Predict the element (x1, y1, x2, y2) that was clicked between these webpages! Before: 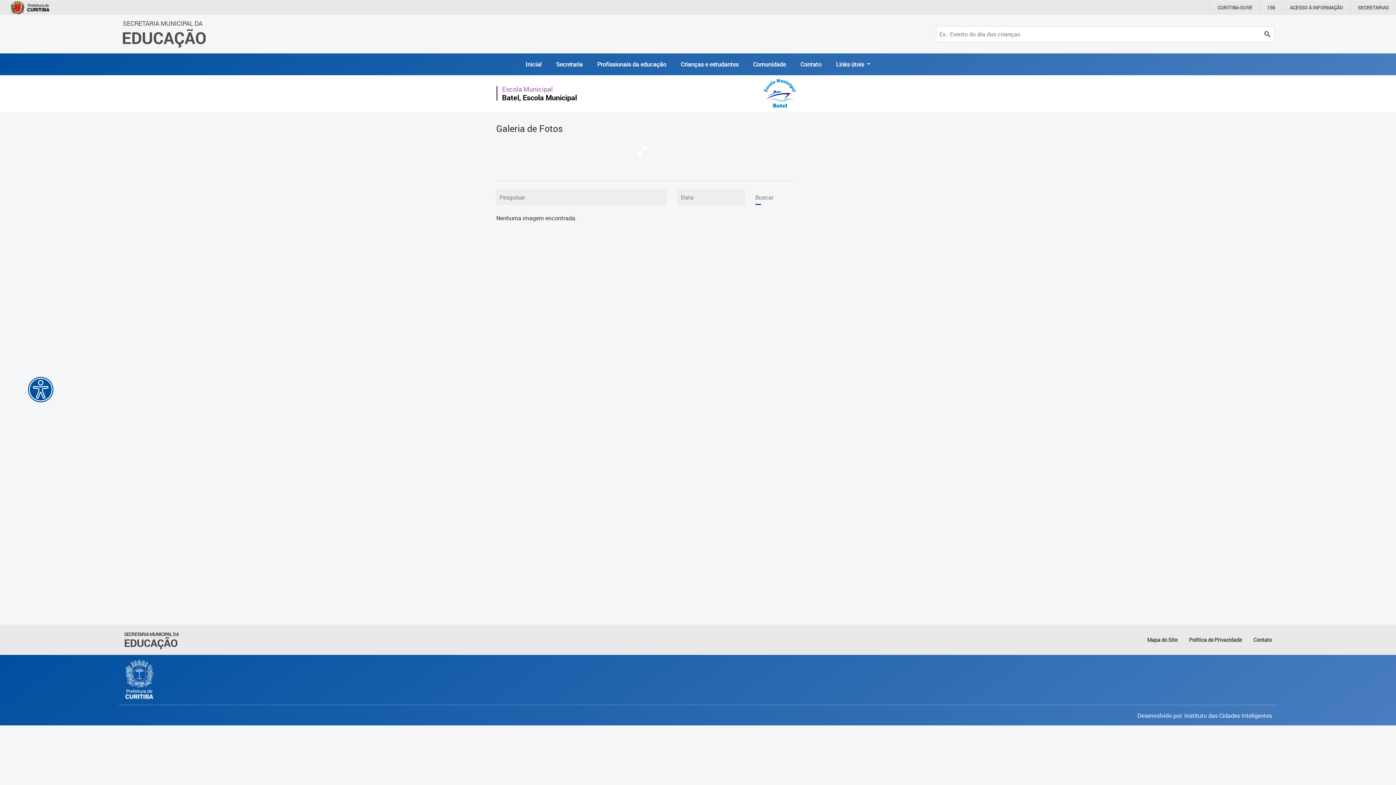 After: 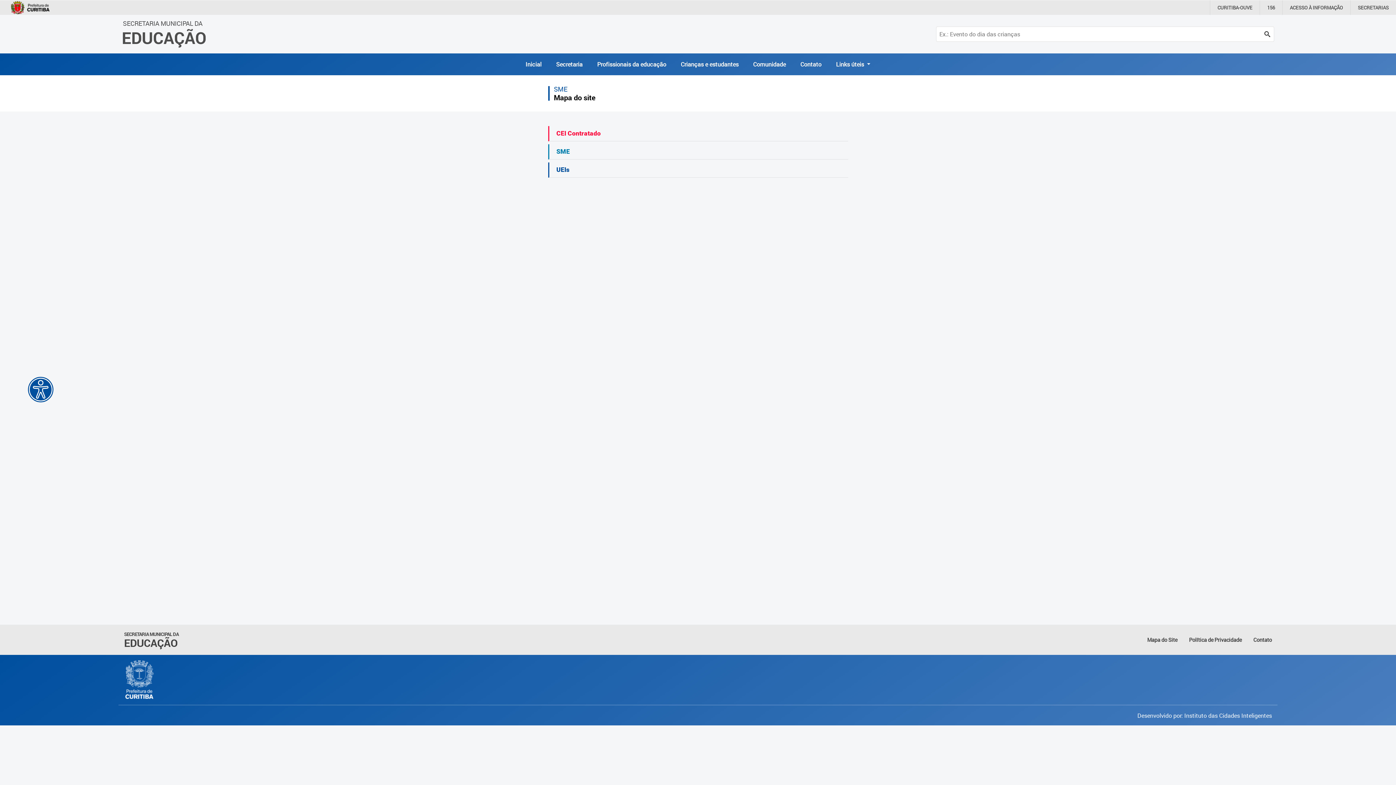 Action: label: Mapa do Site bbox: (1147, 636, 1177, 644)